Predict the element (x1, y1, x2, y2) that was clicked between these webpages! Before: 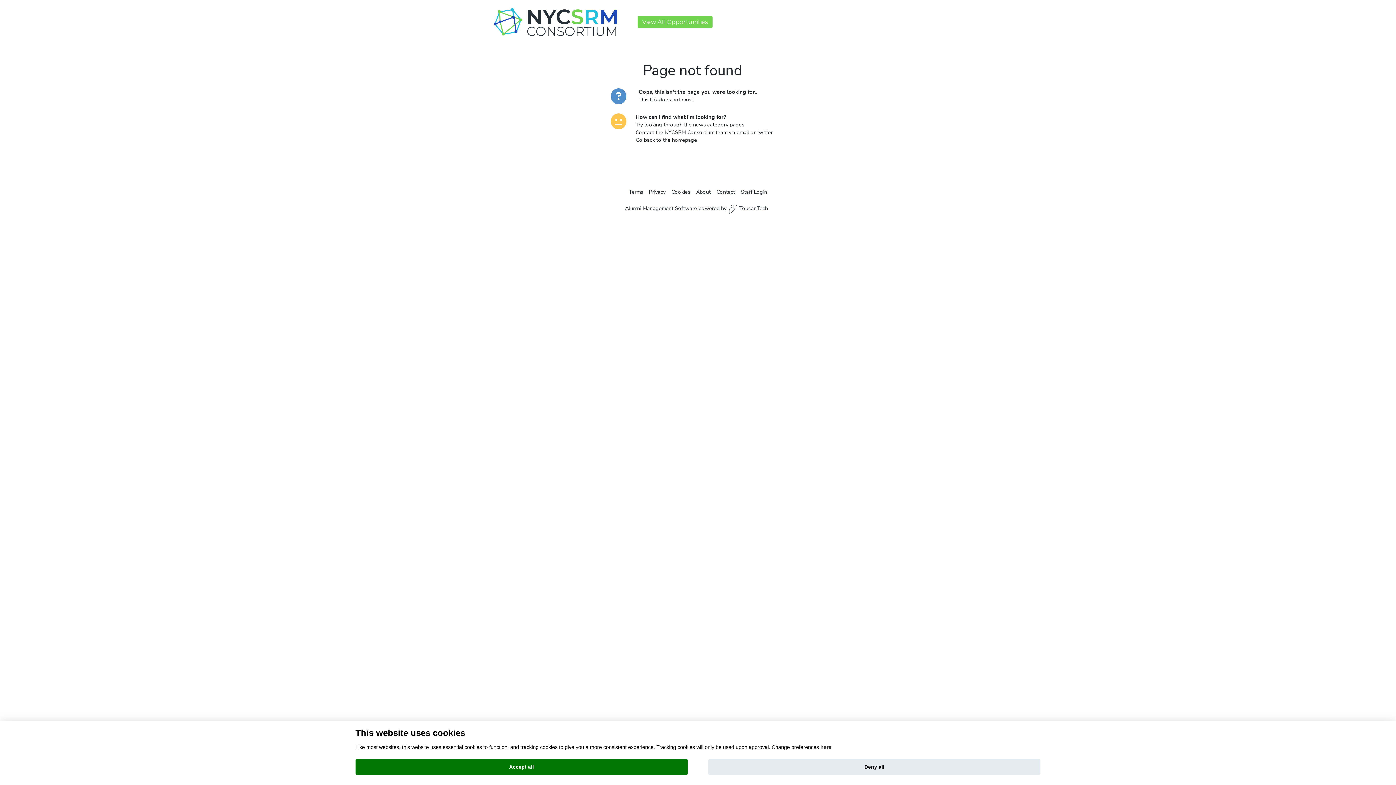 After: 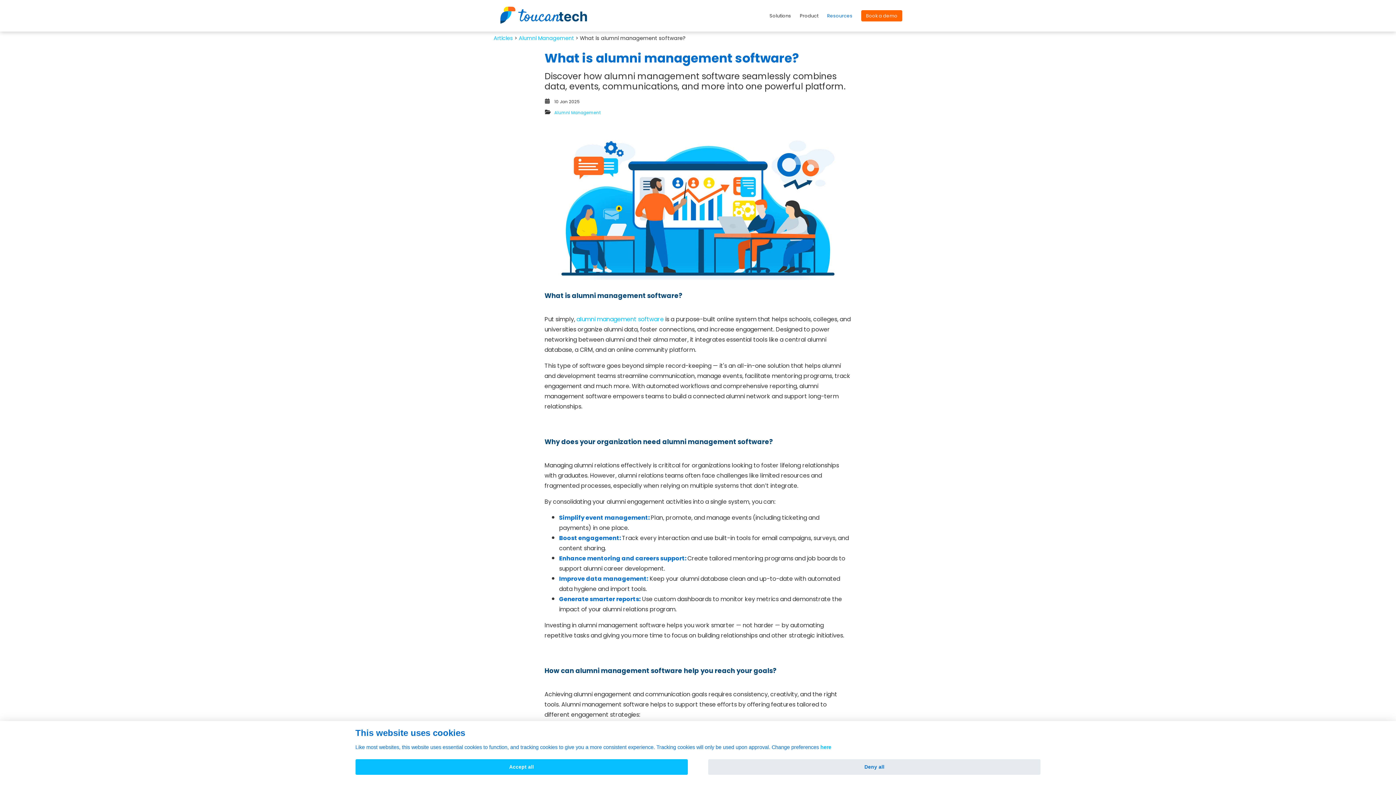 Action: label: Alumni Management Software bbox: (625, 204, 697, 212)